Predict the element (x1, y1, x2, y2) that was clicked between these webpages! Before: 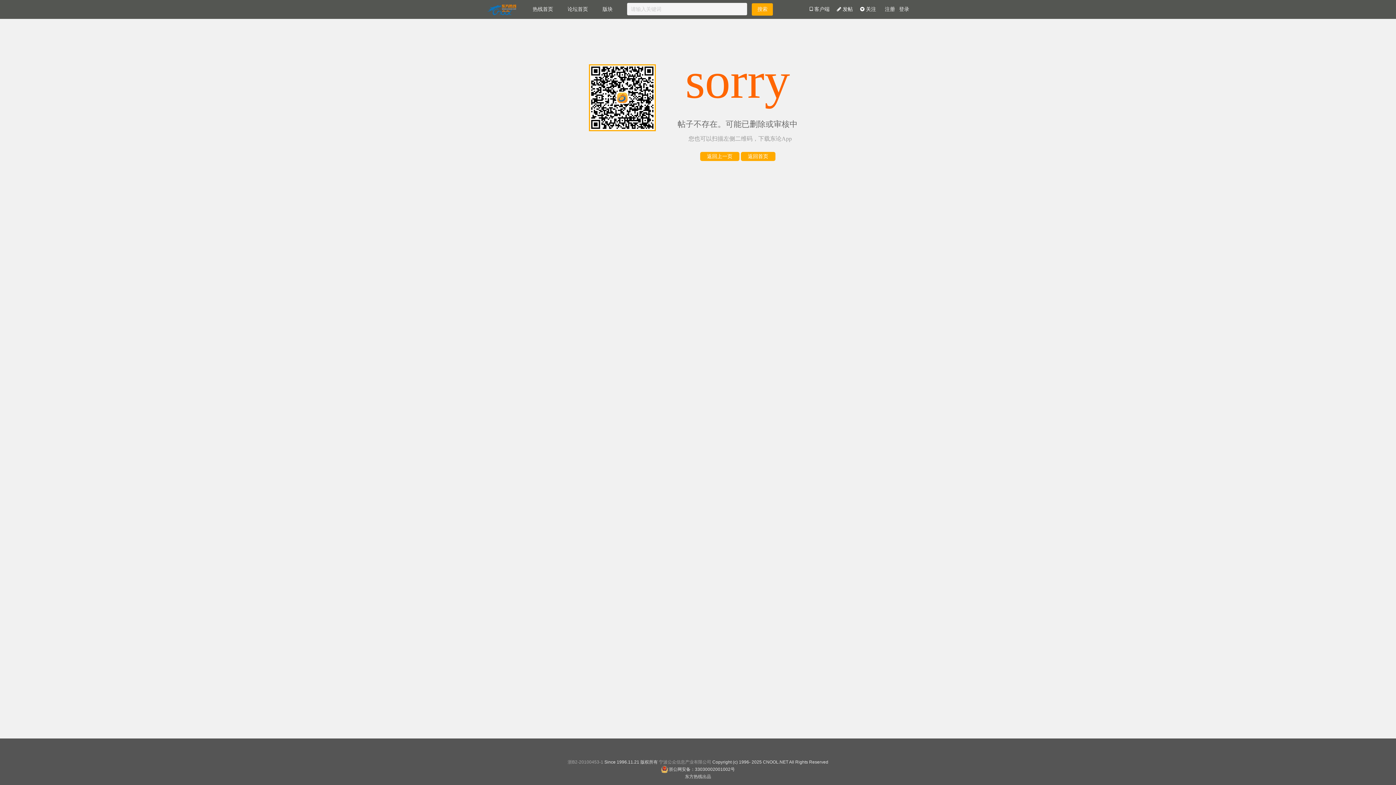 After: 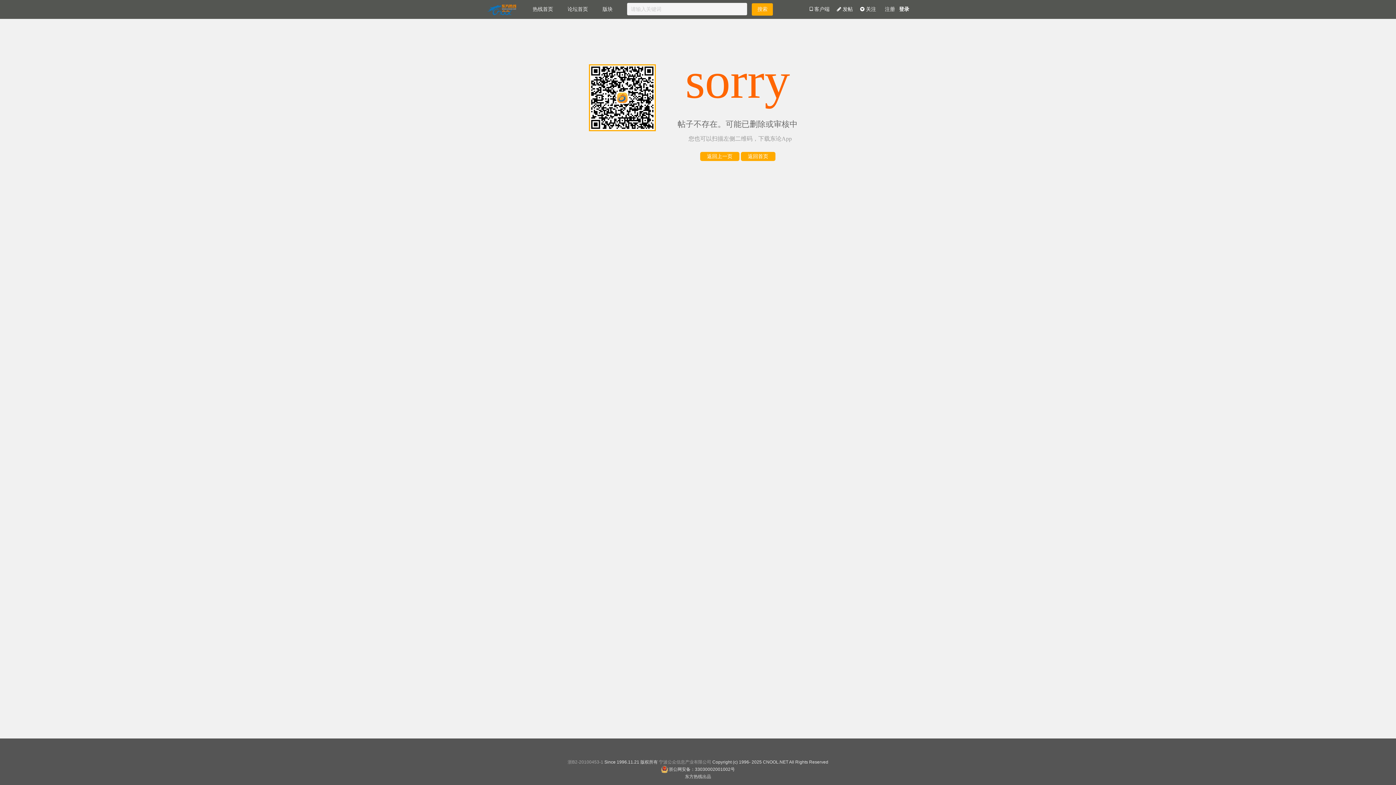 Action: bbox: (897, 6, 910, 12) label: 登录